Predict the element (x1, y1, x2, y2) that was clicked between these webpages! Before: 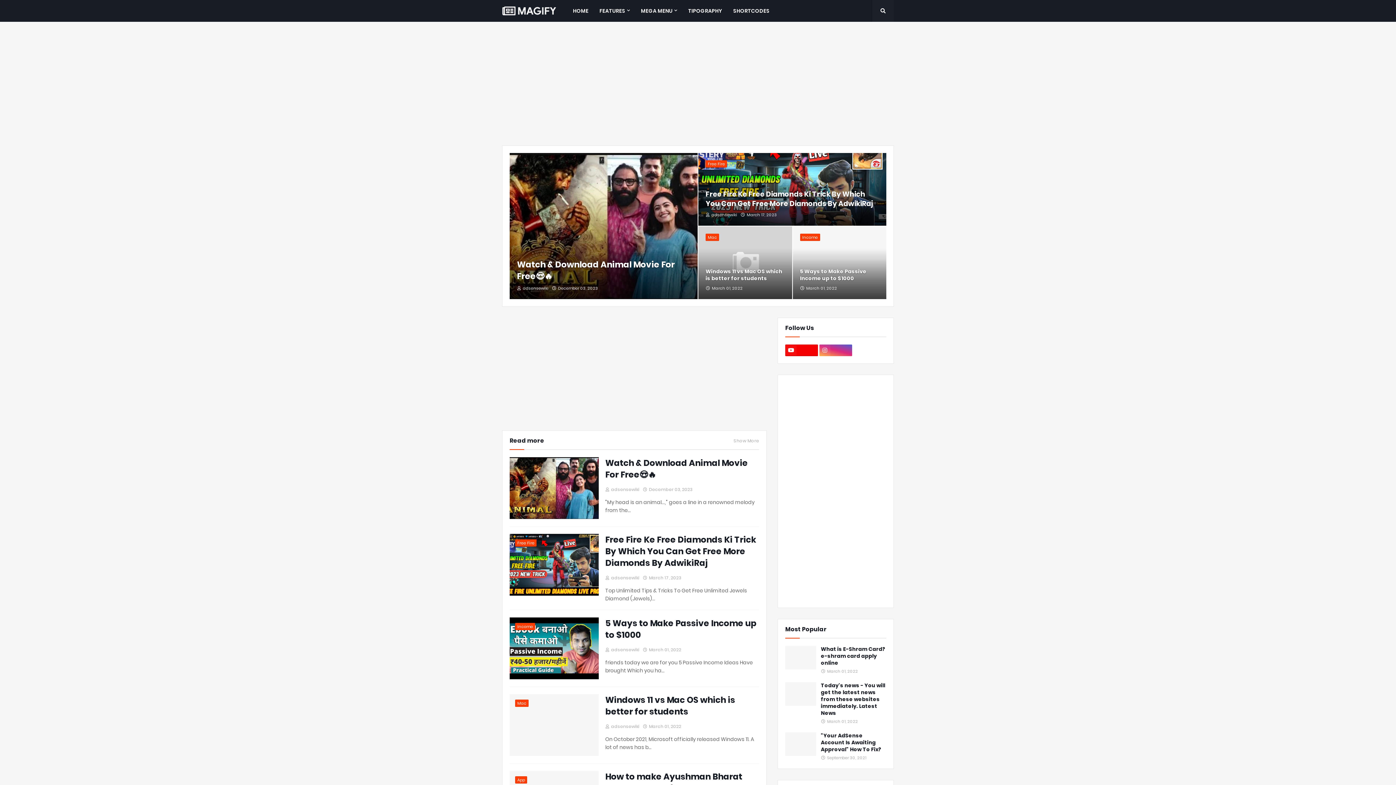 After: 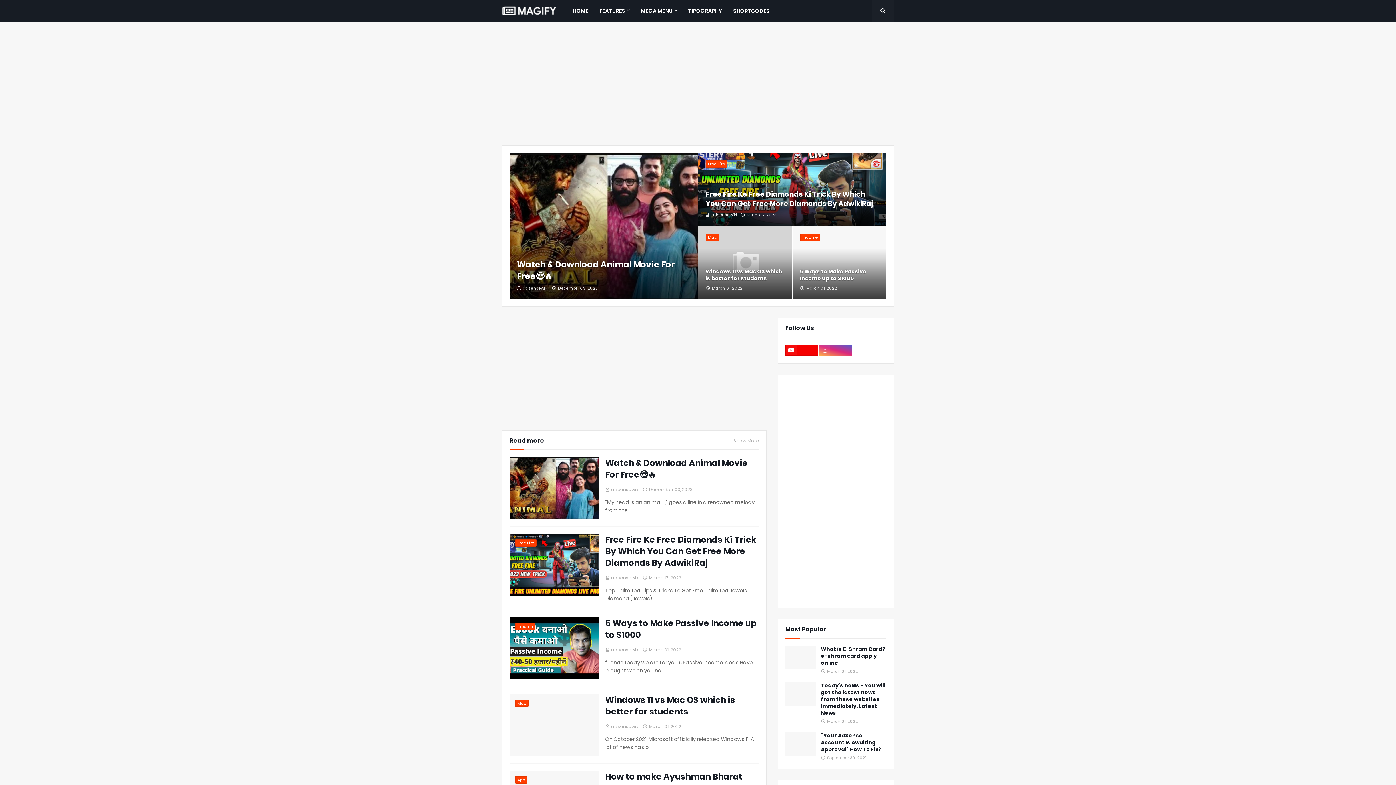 Action: bbox: (567, 0, 594, 21) label: HOME